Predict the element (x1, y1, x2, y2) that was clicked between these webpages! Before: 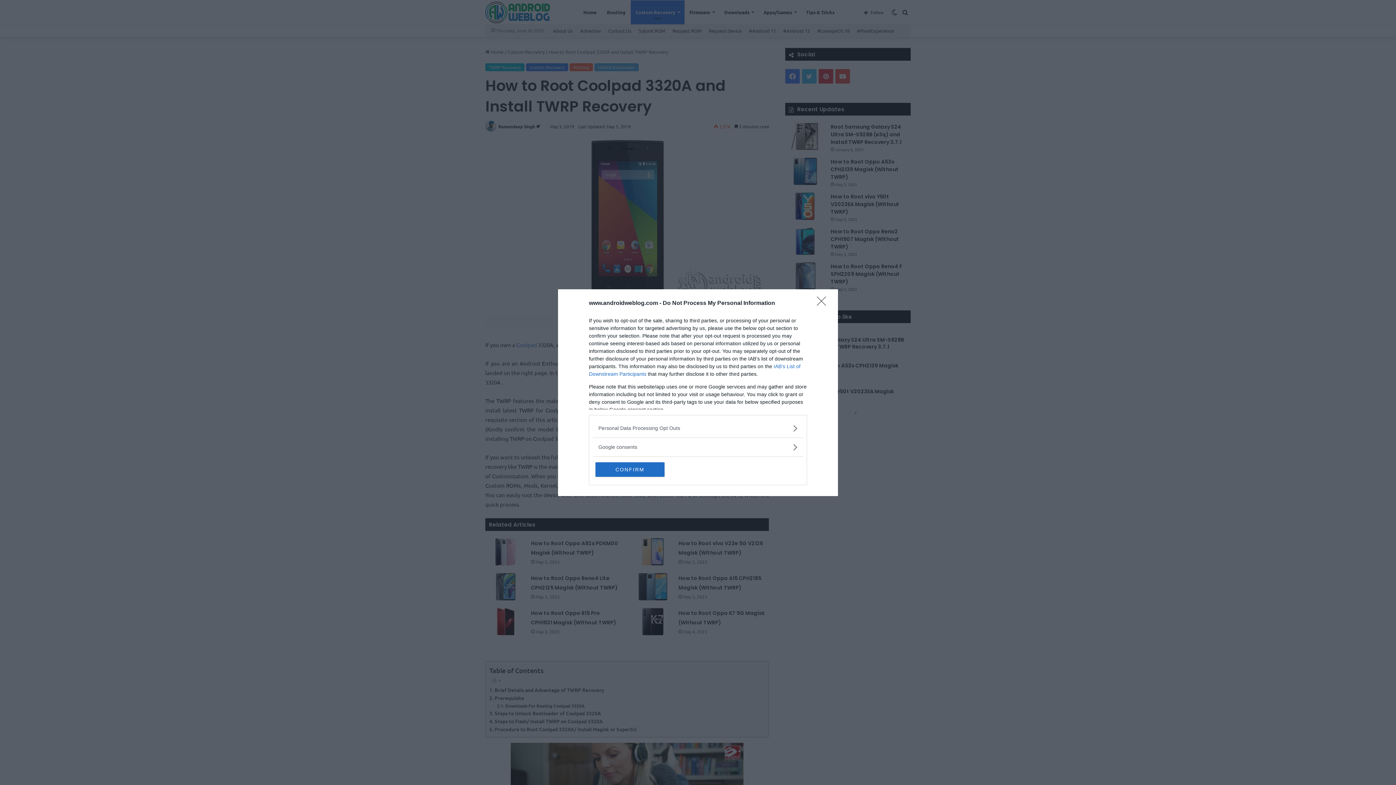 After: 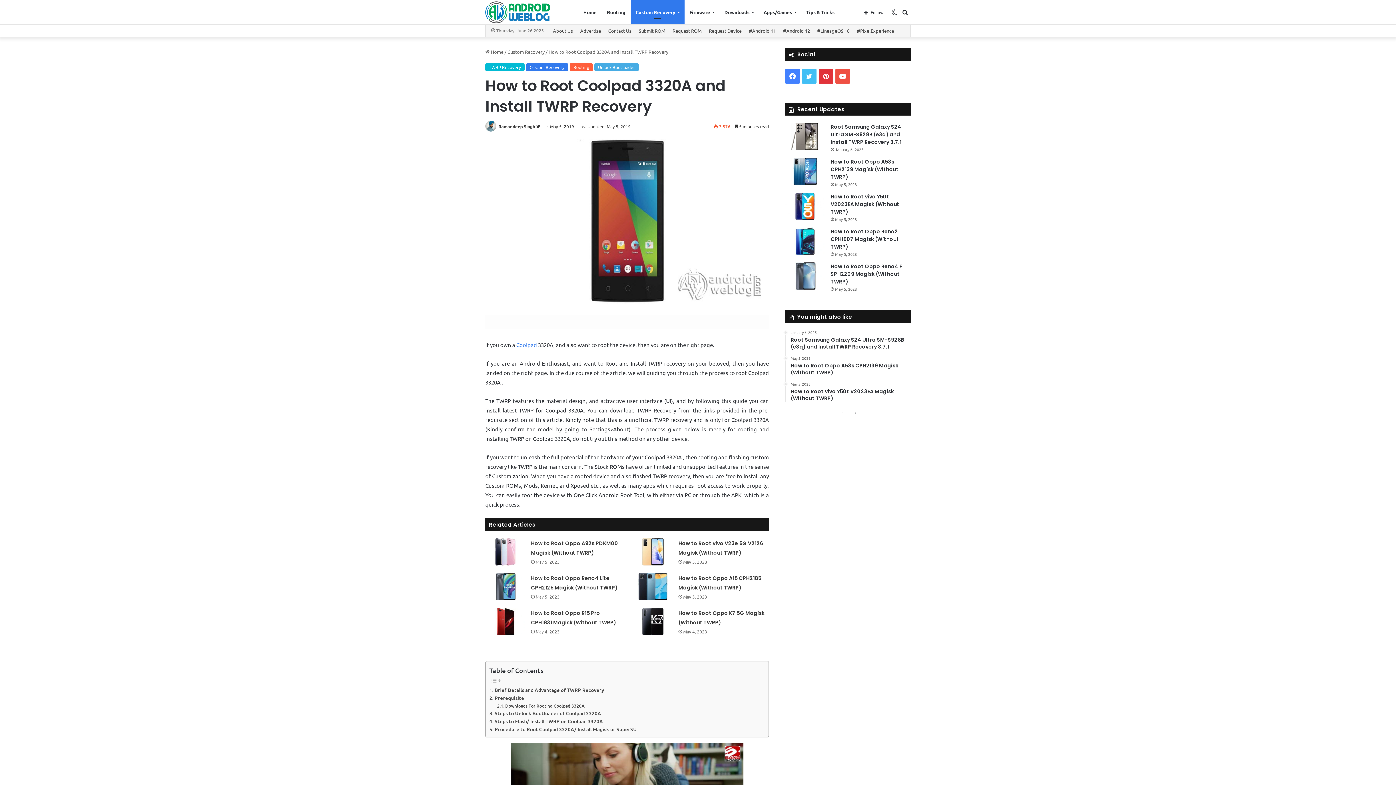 Action: bbox: (817, 296, 830, 310) label: Close